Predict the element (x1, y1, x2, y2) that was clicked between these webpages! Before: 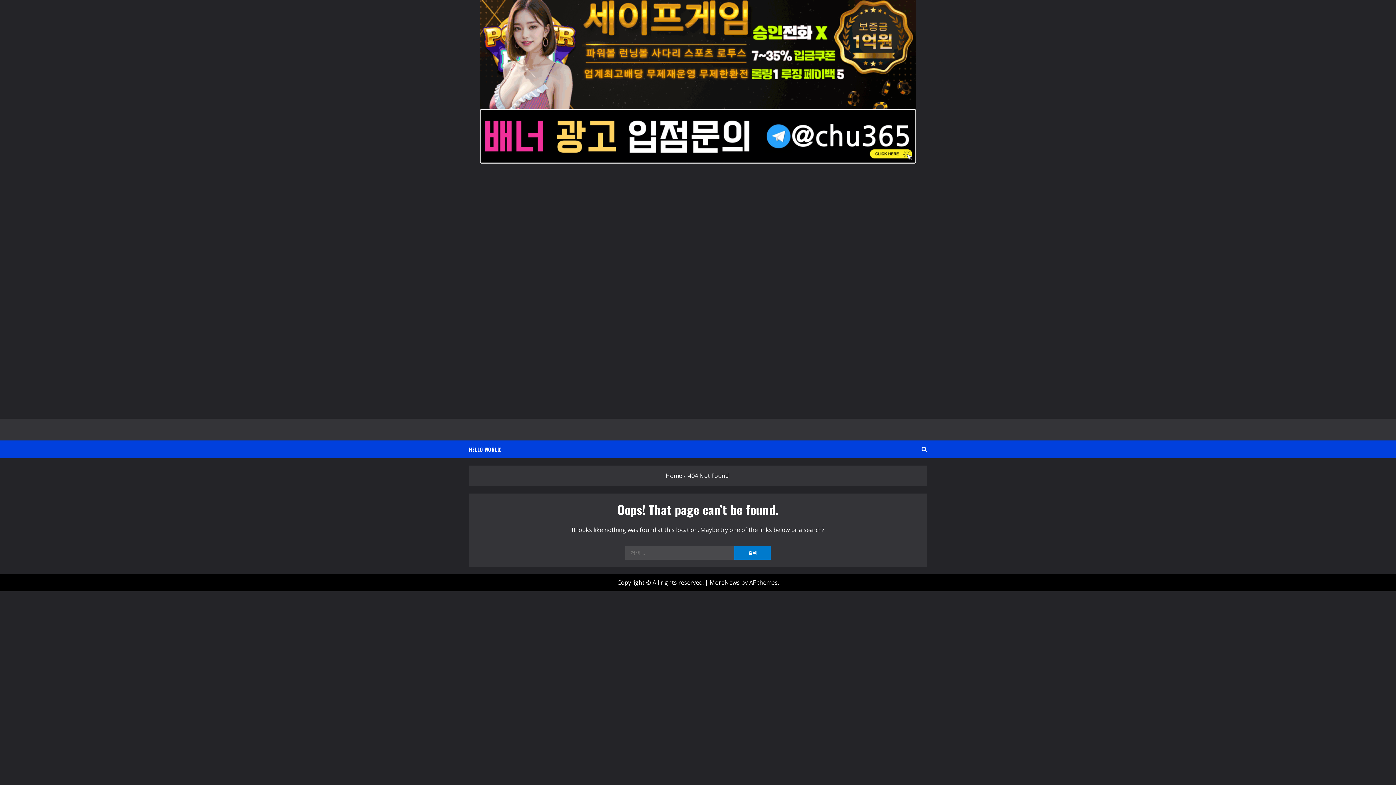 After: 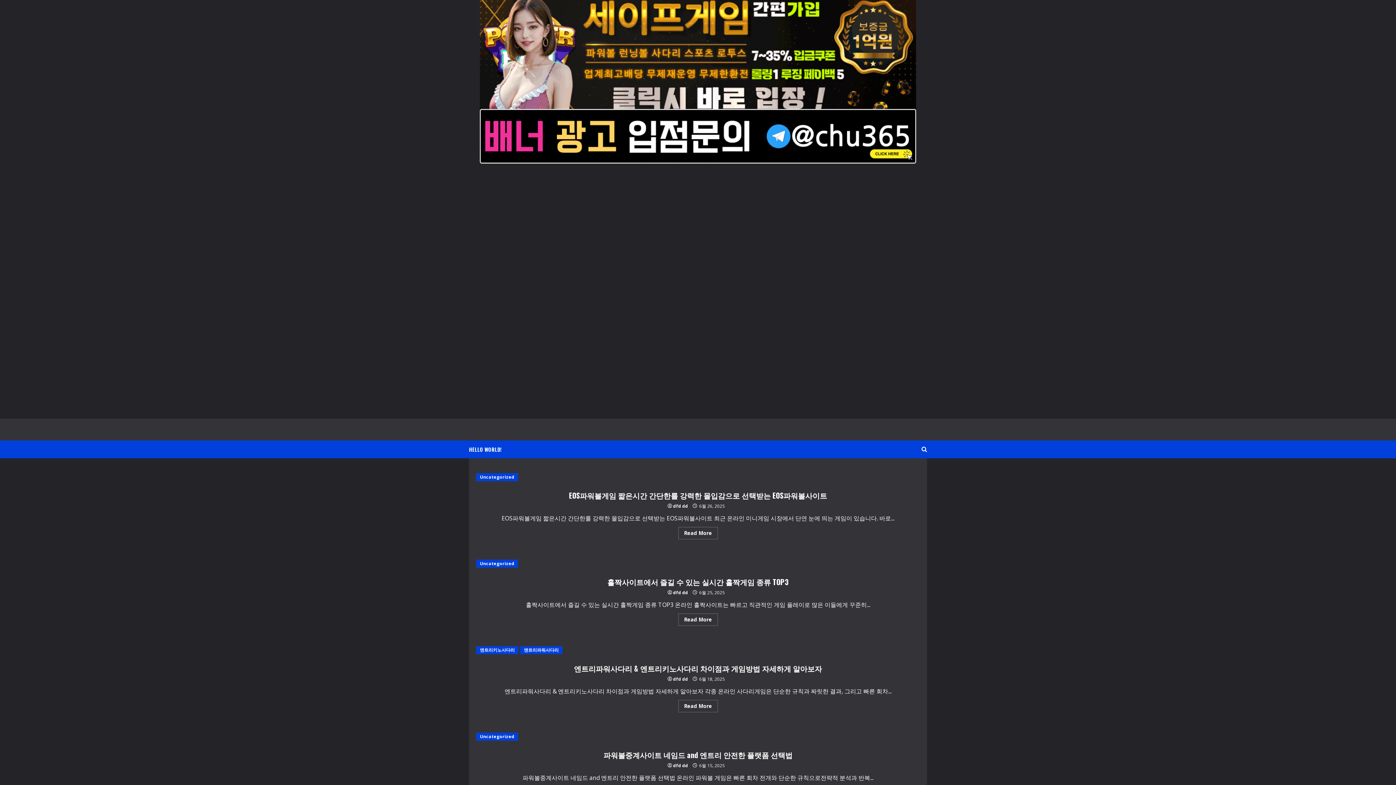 Action: label: 404 Not Found bbox: (688, 472, 728, 480)